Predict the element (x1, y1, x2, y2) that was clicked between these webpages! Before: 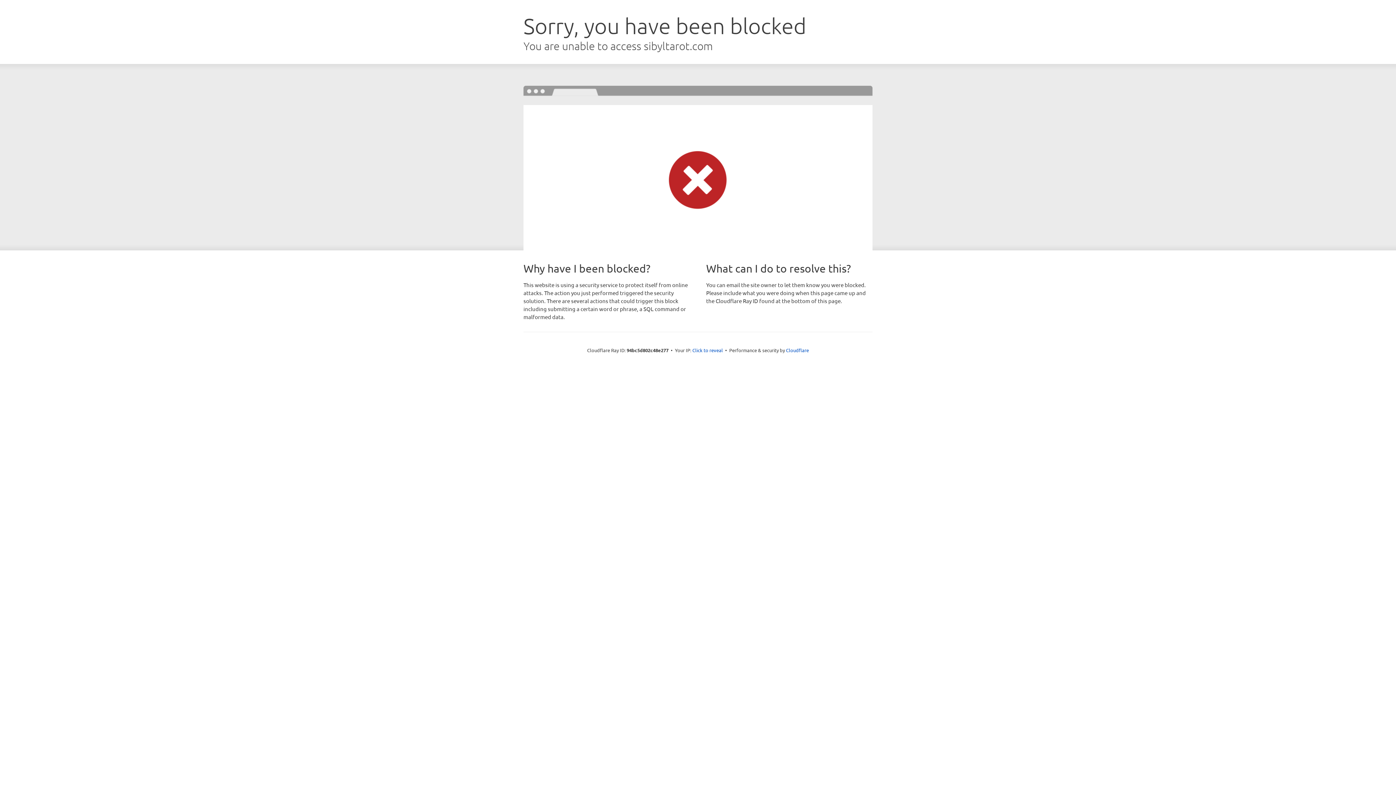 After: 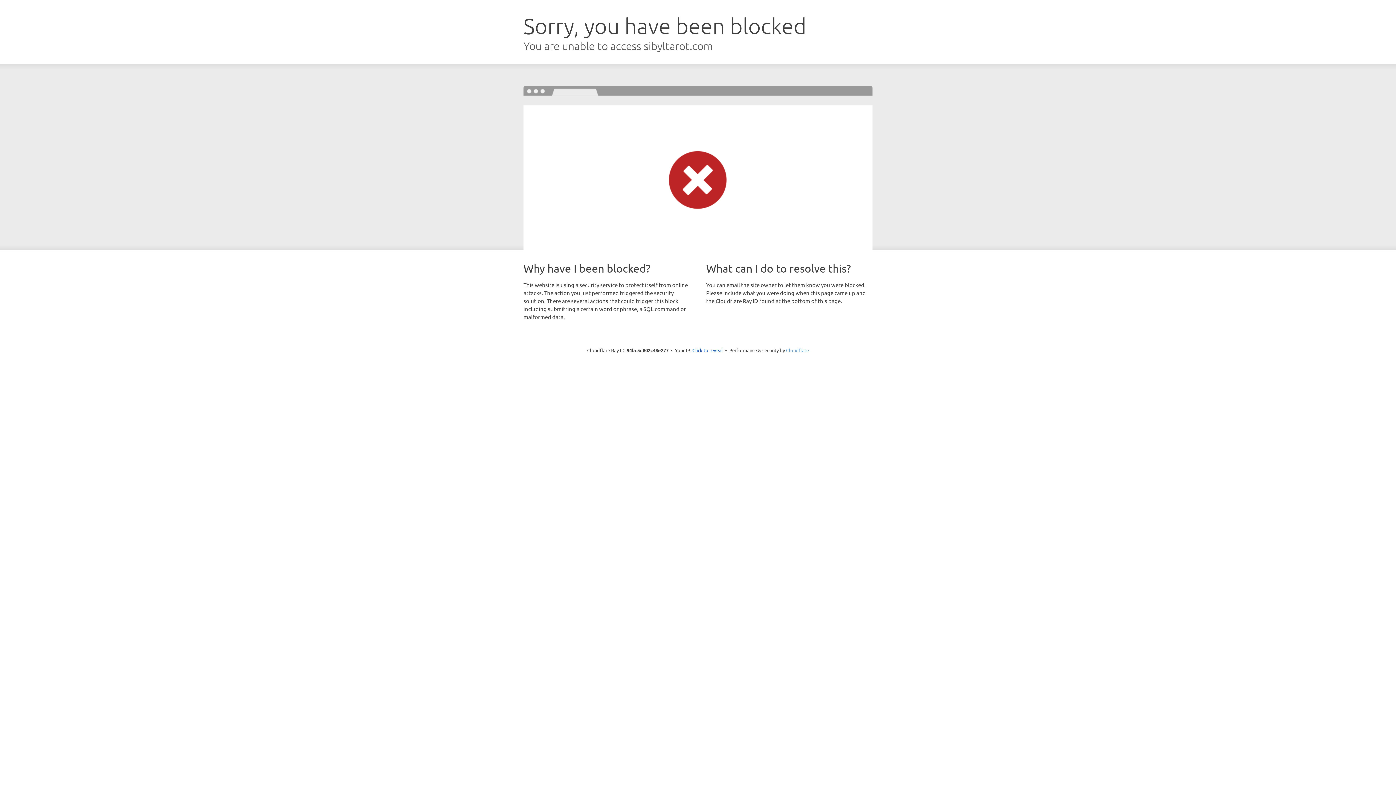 Action: label: Cloudflare bbox: (786, 347, 809, 353)